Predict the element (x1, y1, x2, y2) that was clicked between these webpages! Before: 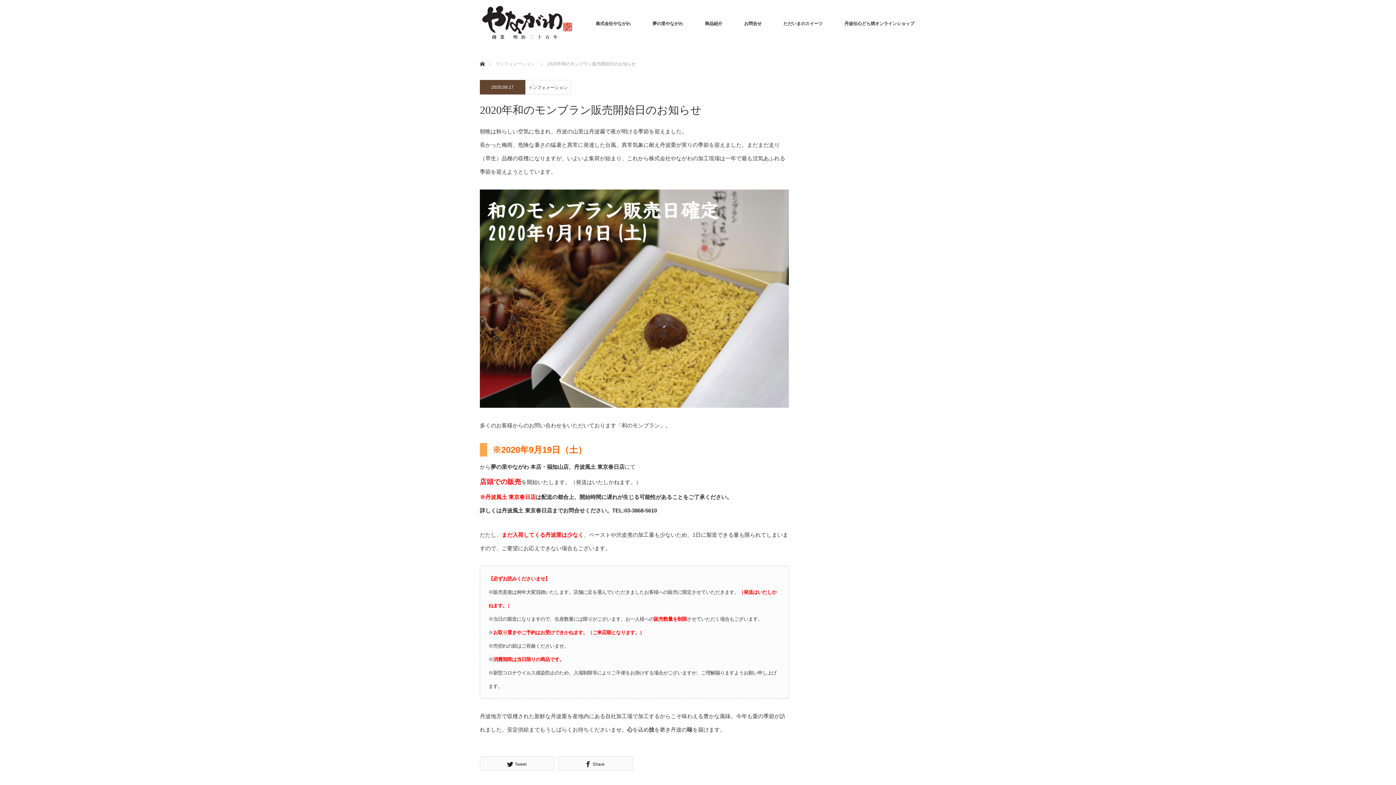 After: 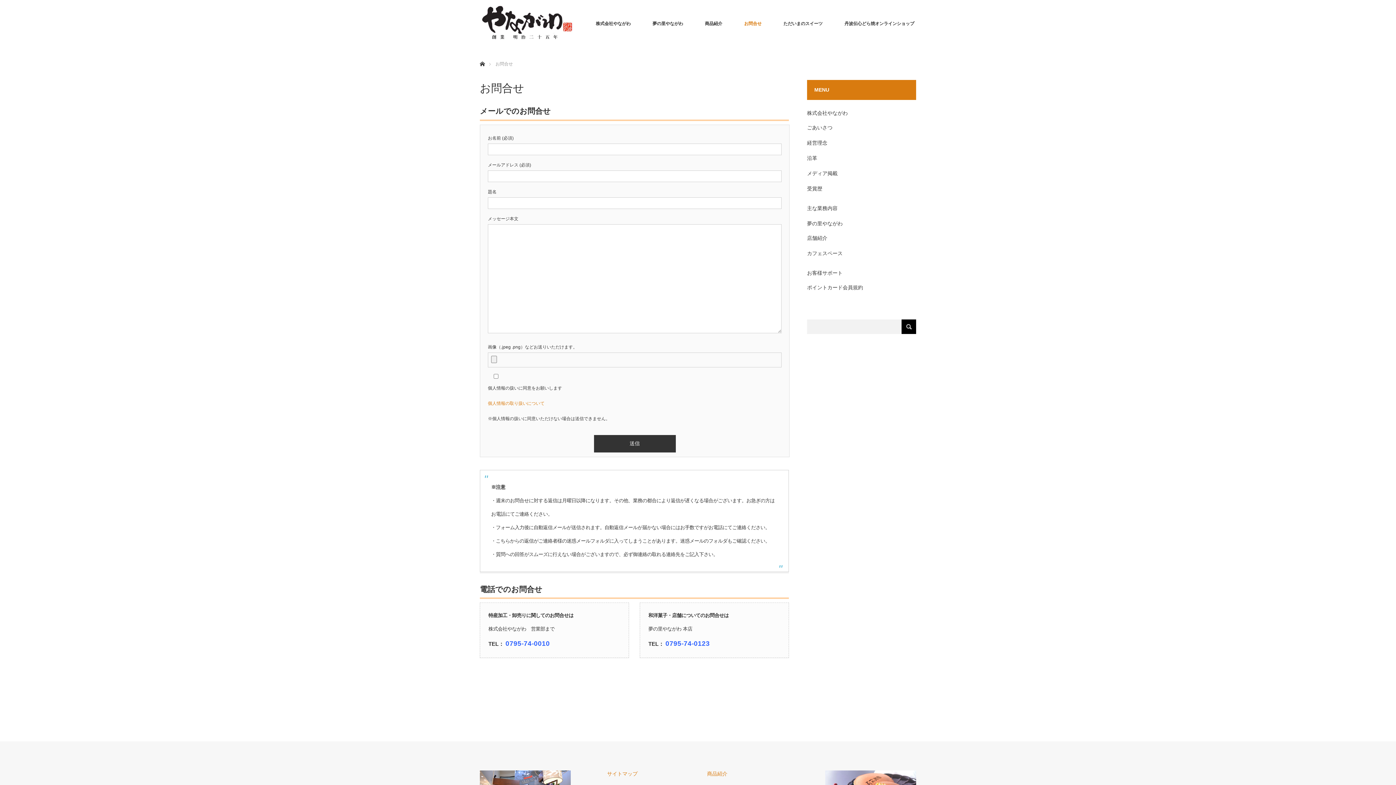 Action: label: お問合せ bbox: (733, 0, 772, 47)